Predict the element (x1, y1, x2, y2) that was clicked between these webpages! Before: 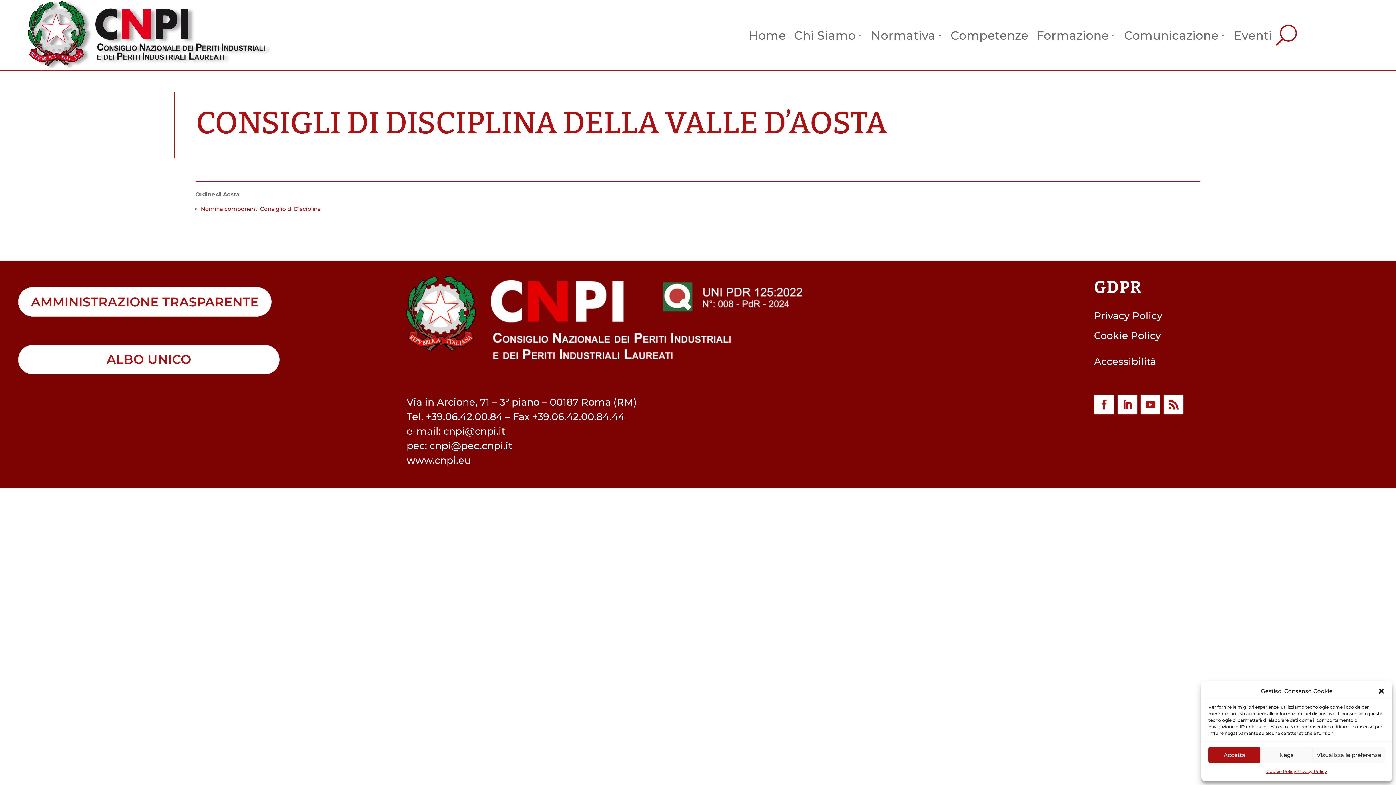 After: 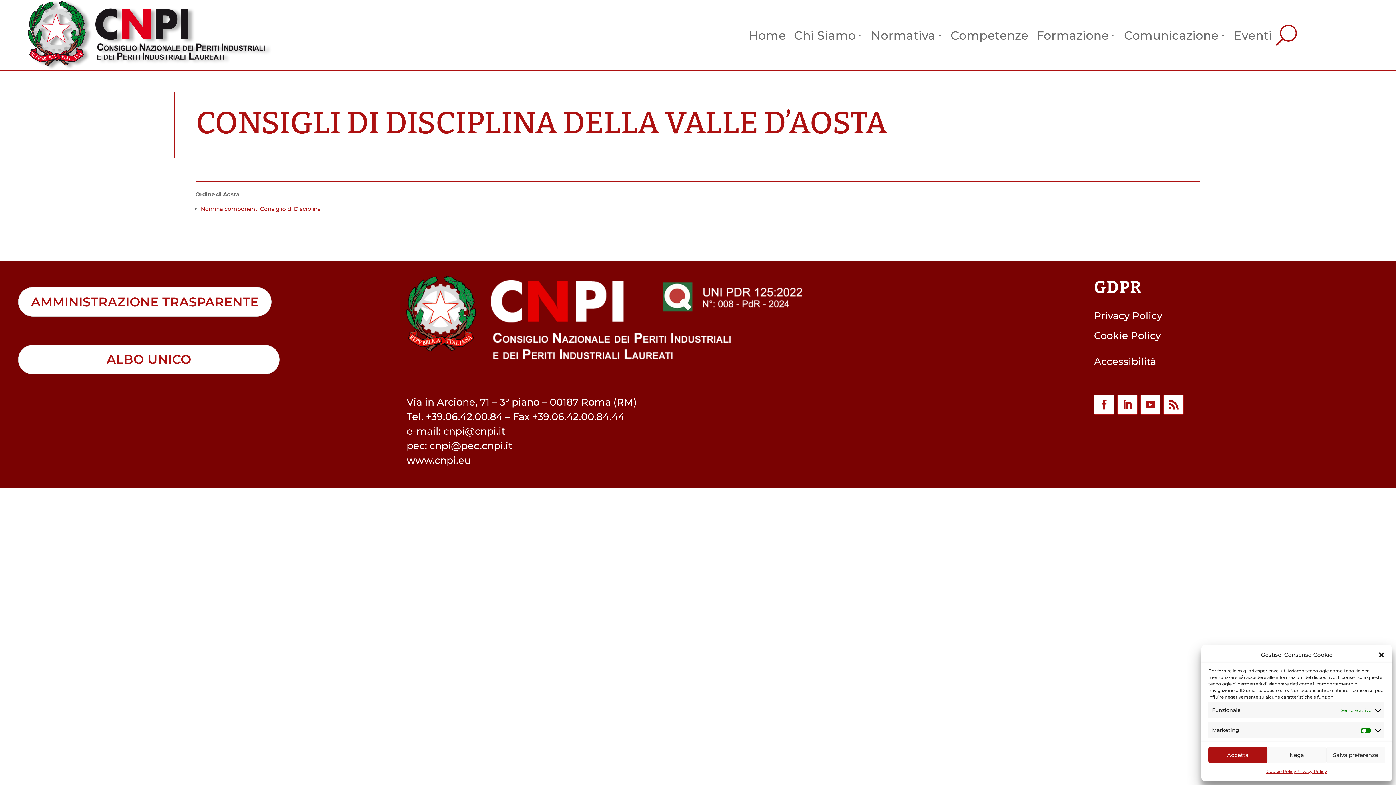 Action: label: Visualizza le preferenze bbox: (1313, 747, 1385, 763)